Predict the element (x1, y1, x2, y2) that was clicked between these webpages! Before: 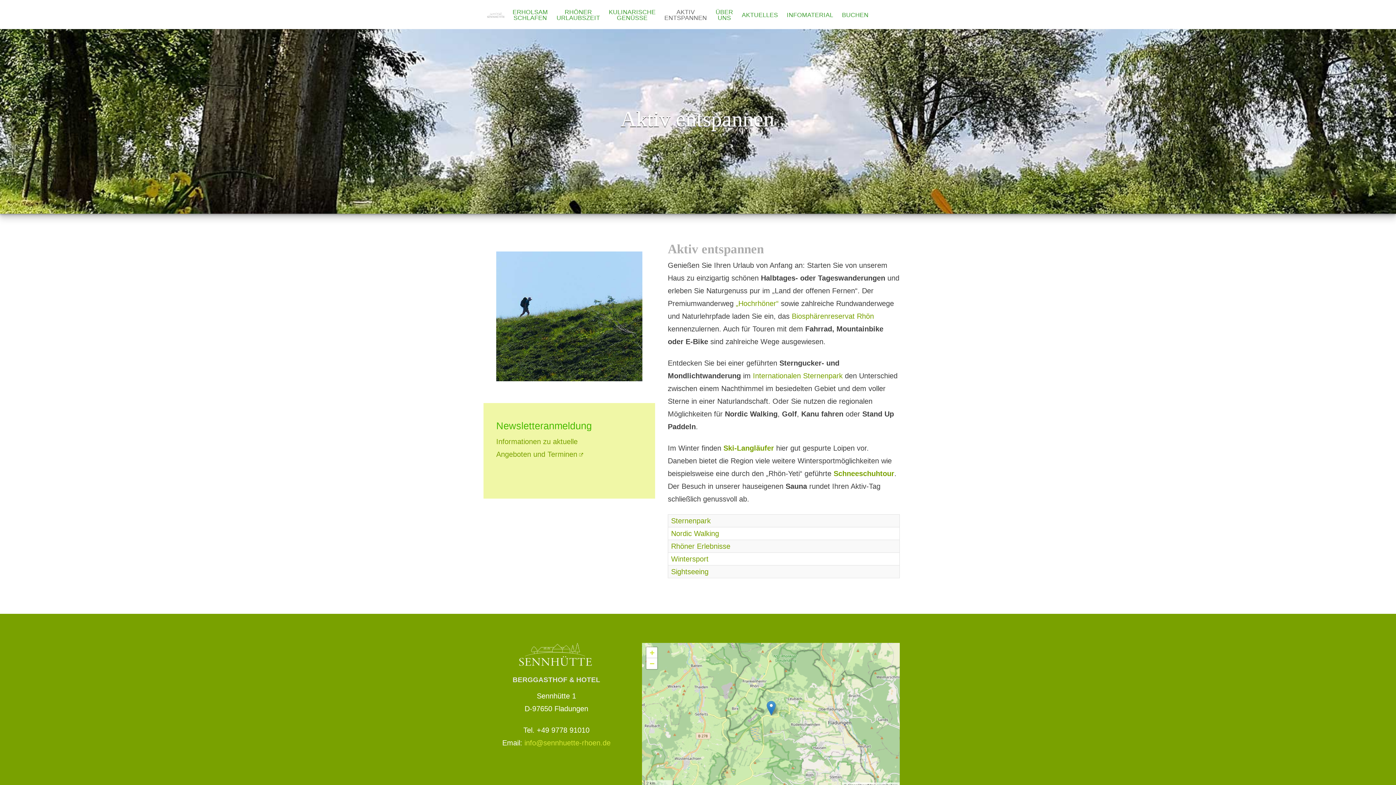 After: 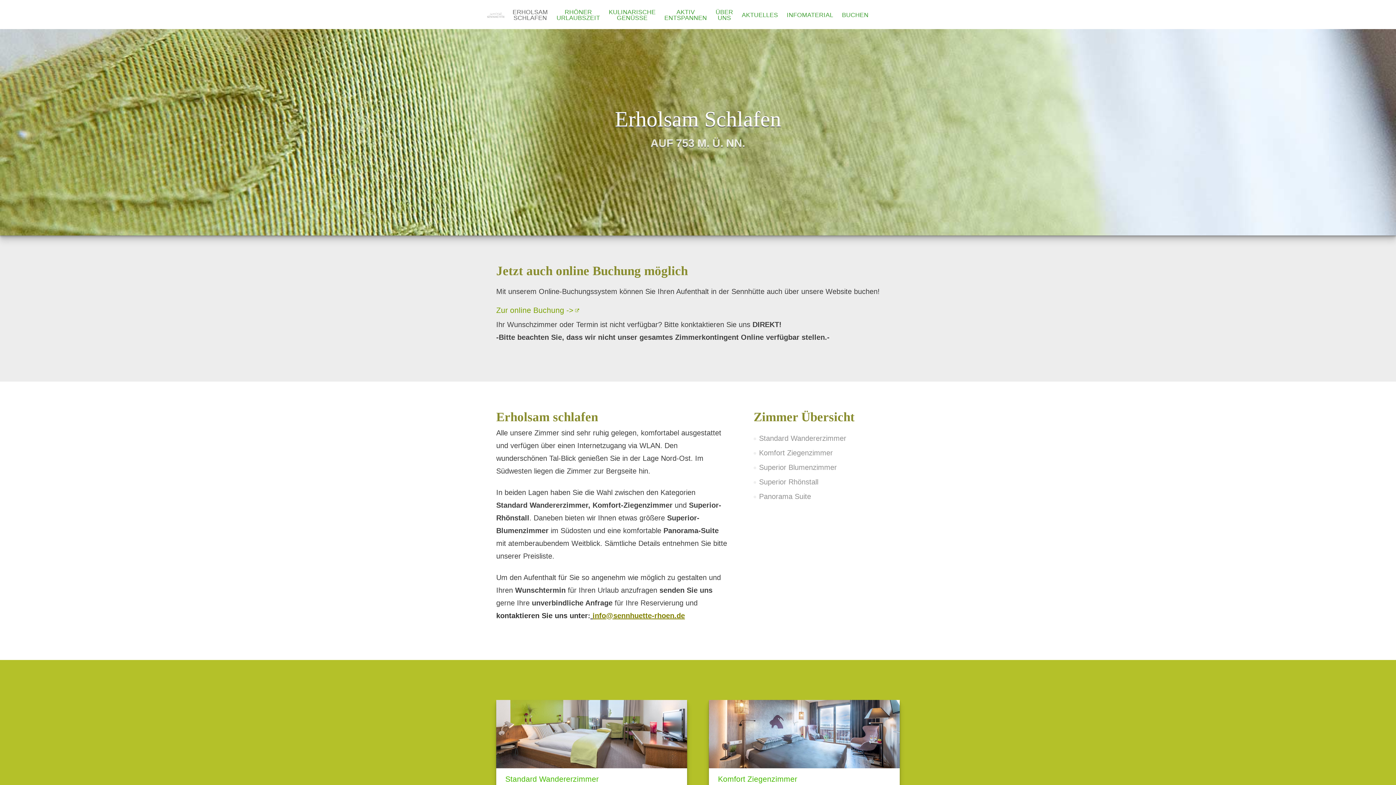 Action: label: ERHOLSAM SCHLAFEN bbox: (512, 0, 548, 29)